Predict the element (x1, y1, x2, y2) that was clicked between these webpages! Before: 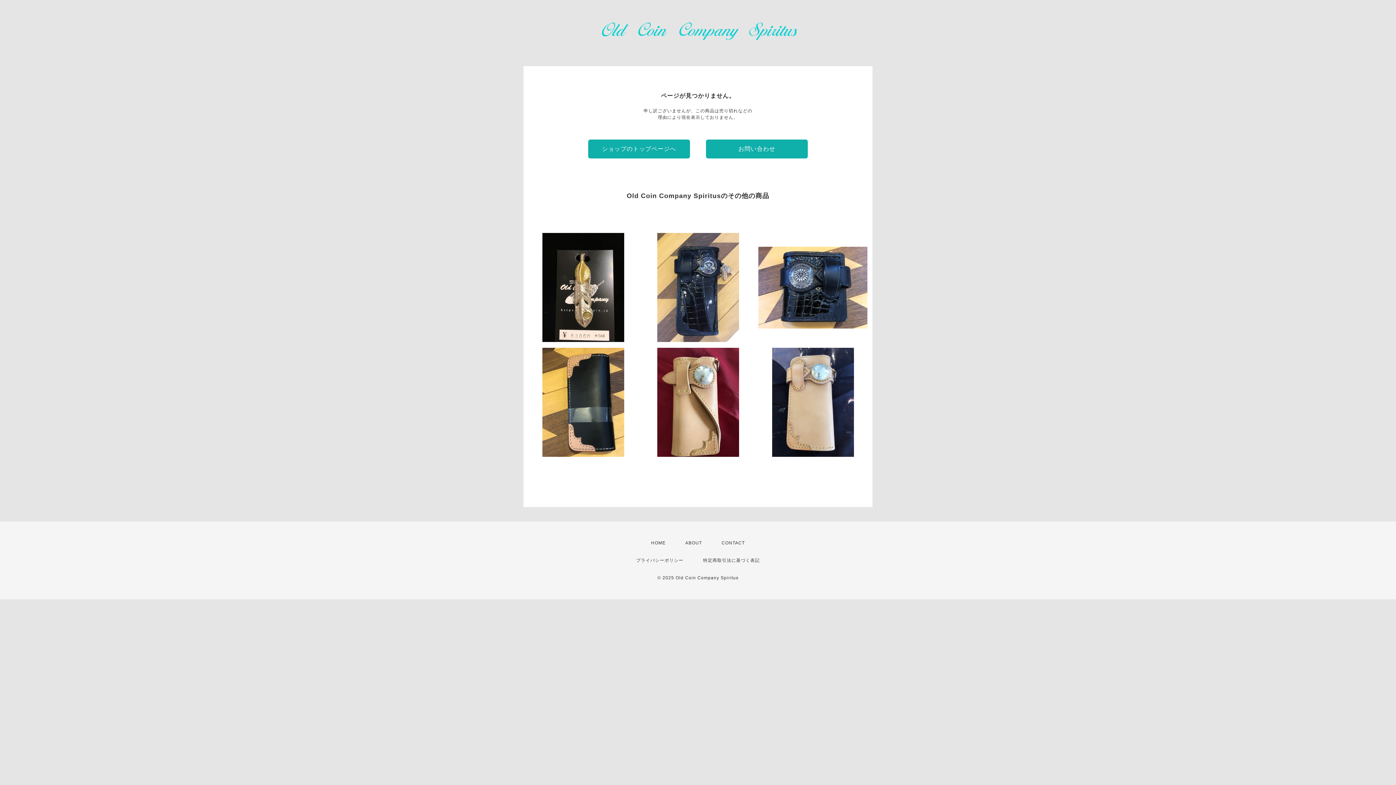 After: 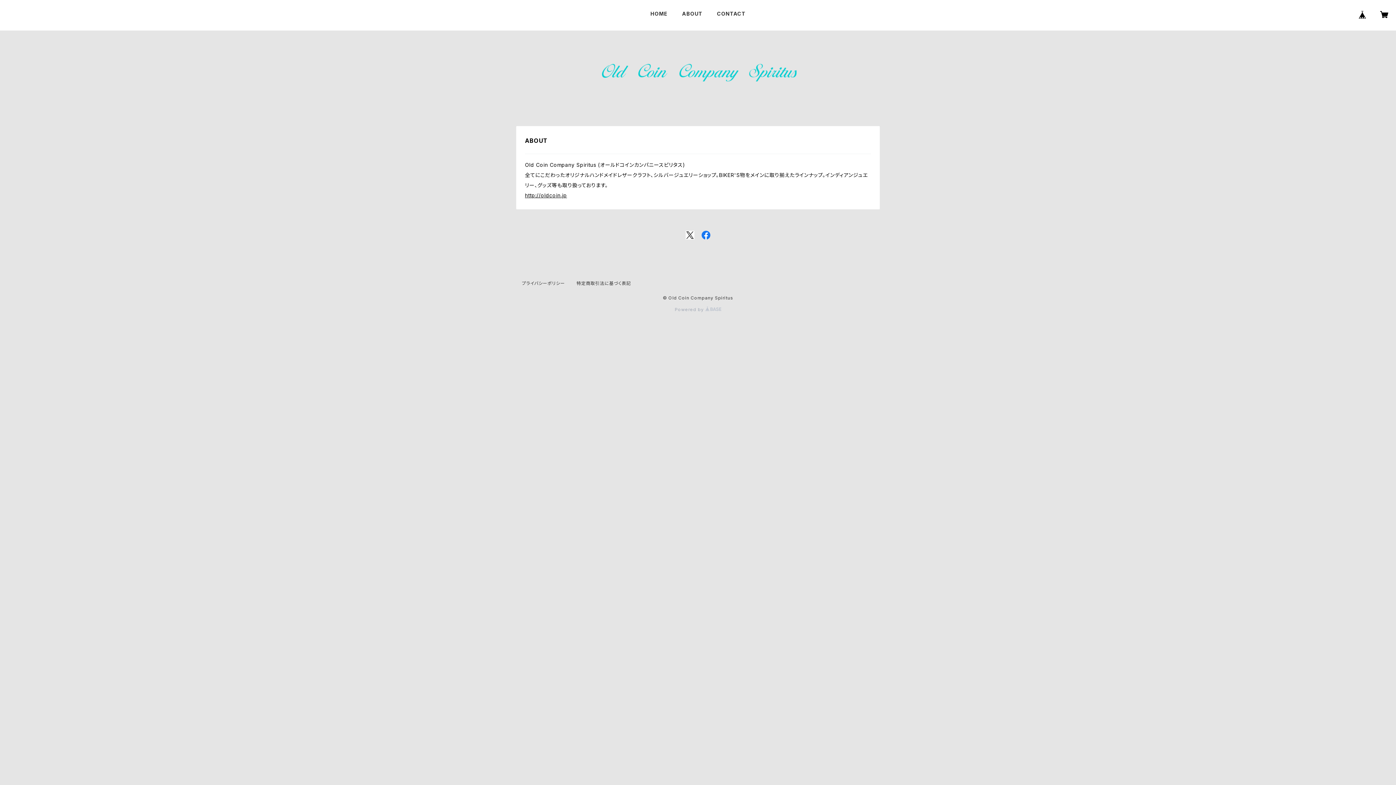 Action: bbox: (685, 540, 702, 545) label: ABOUT